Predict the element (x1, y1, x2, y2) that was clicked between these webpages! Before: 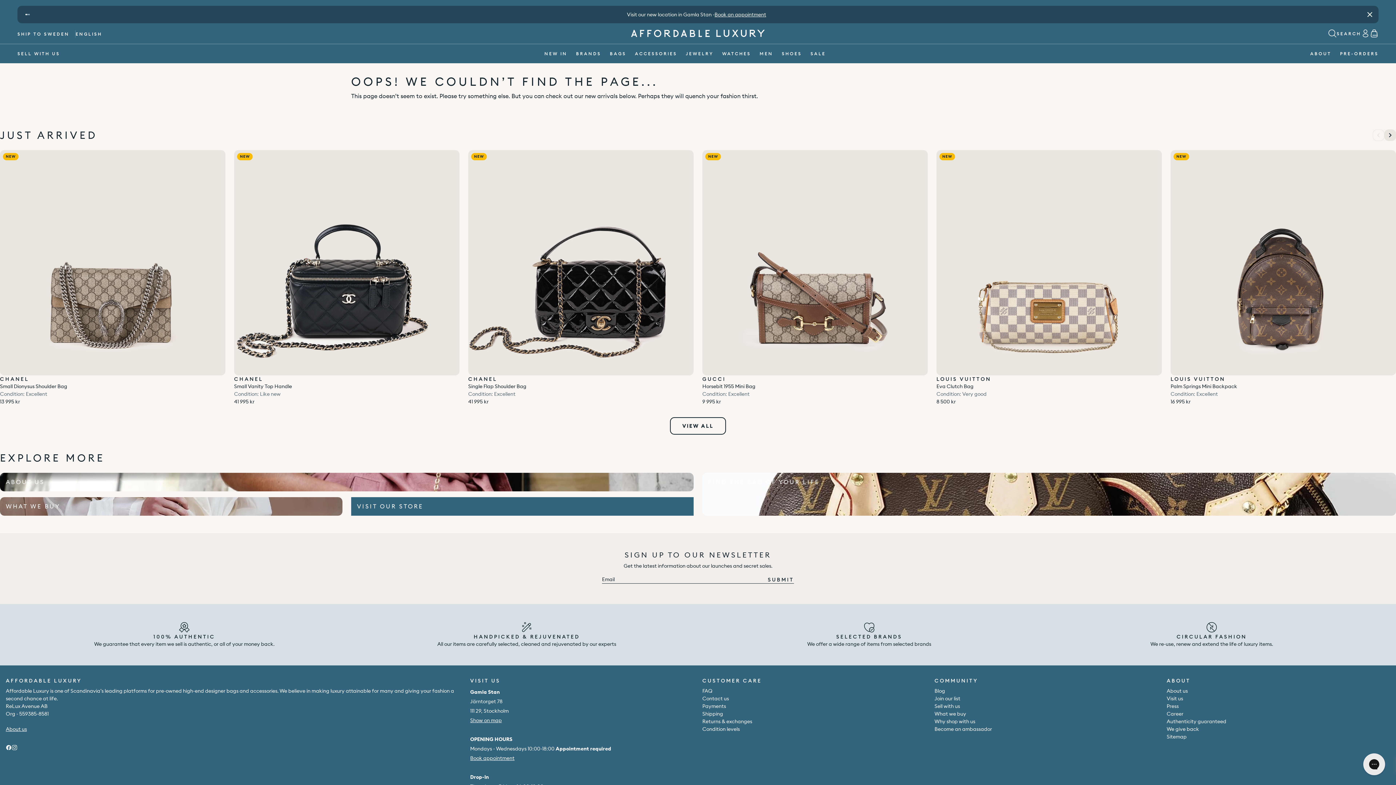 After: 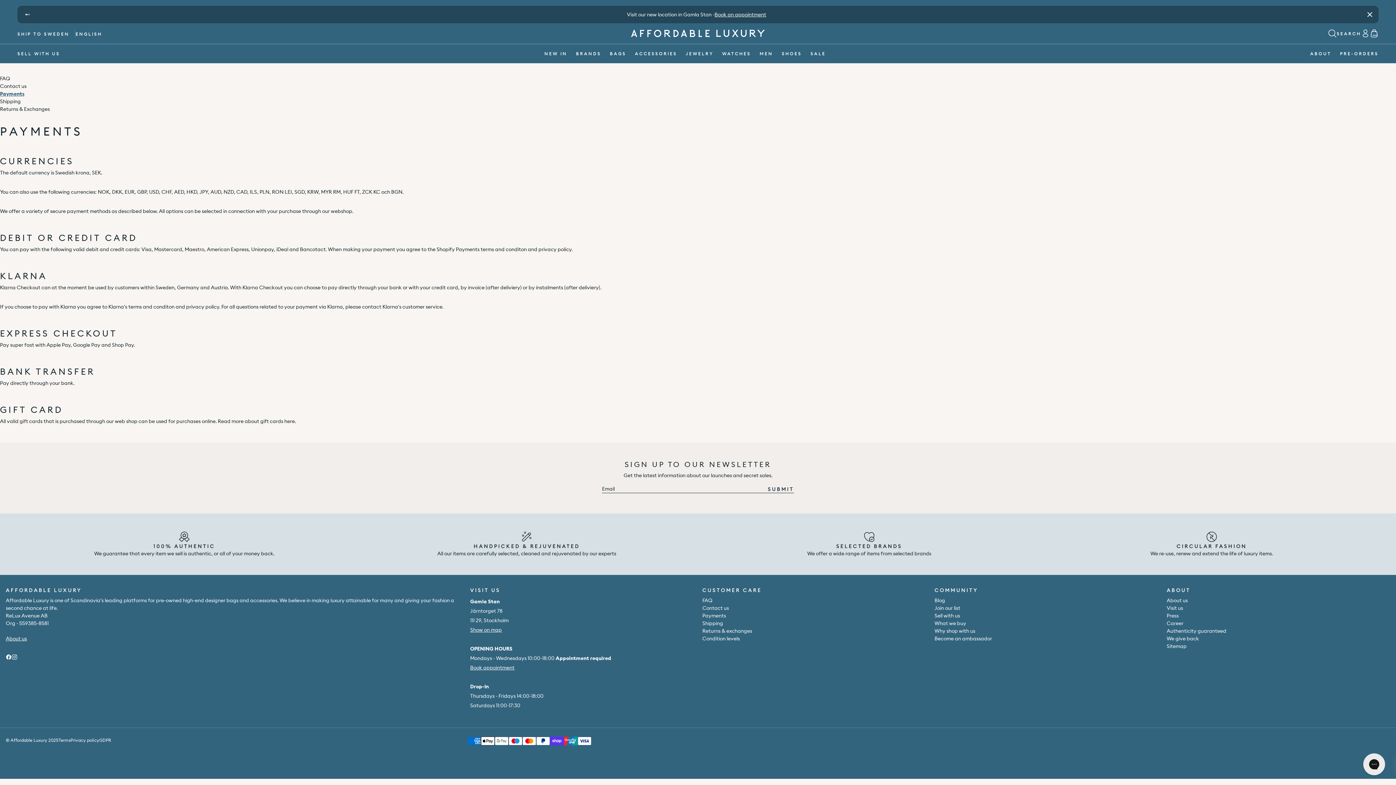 Action: bbox: (702, 703, 726, 709) label: Payments